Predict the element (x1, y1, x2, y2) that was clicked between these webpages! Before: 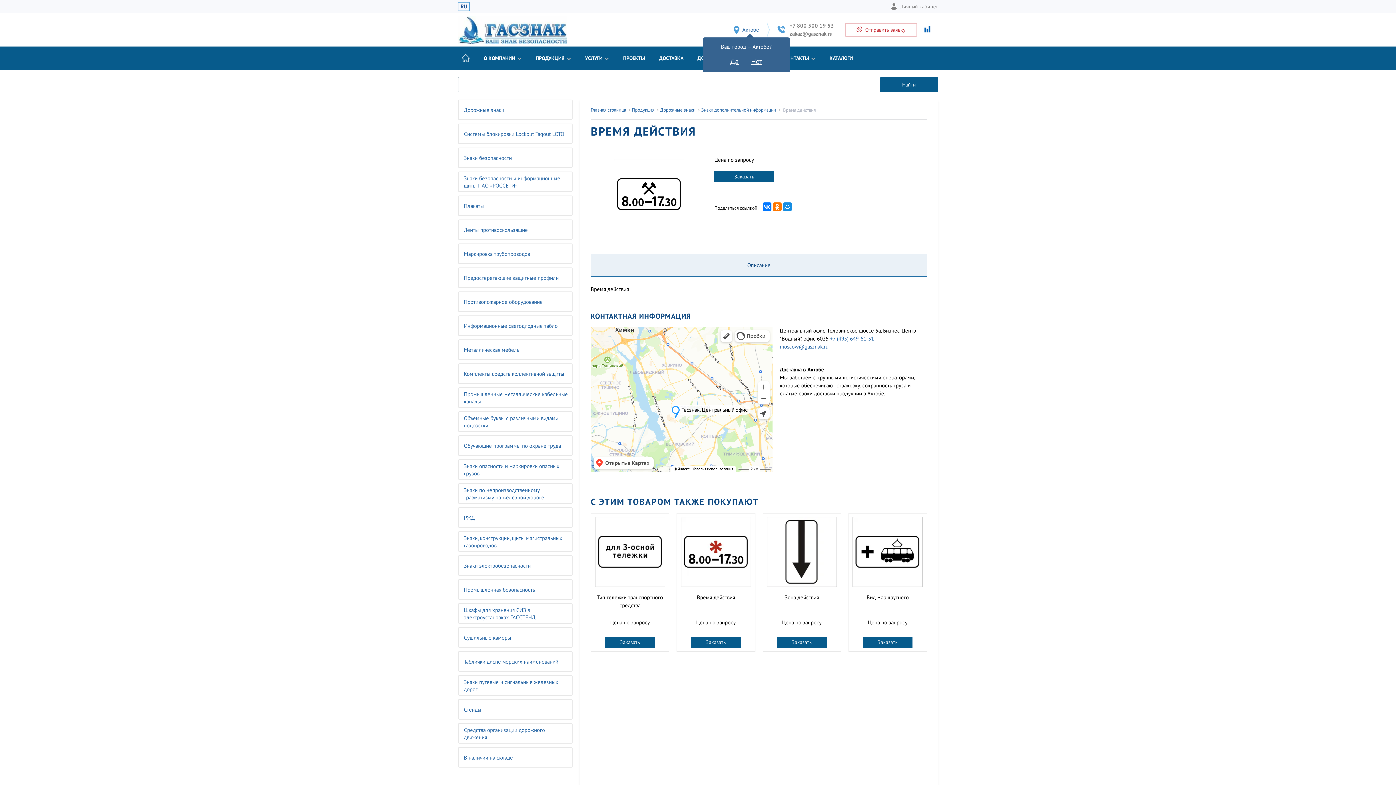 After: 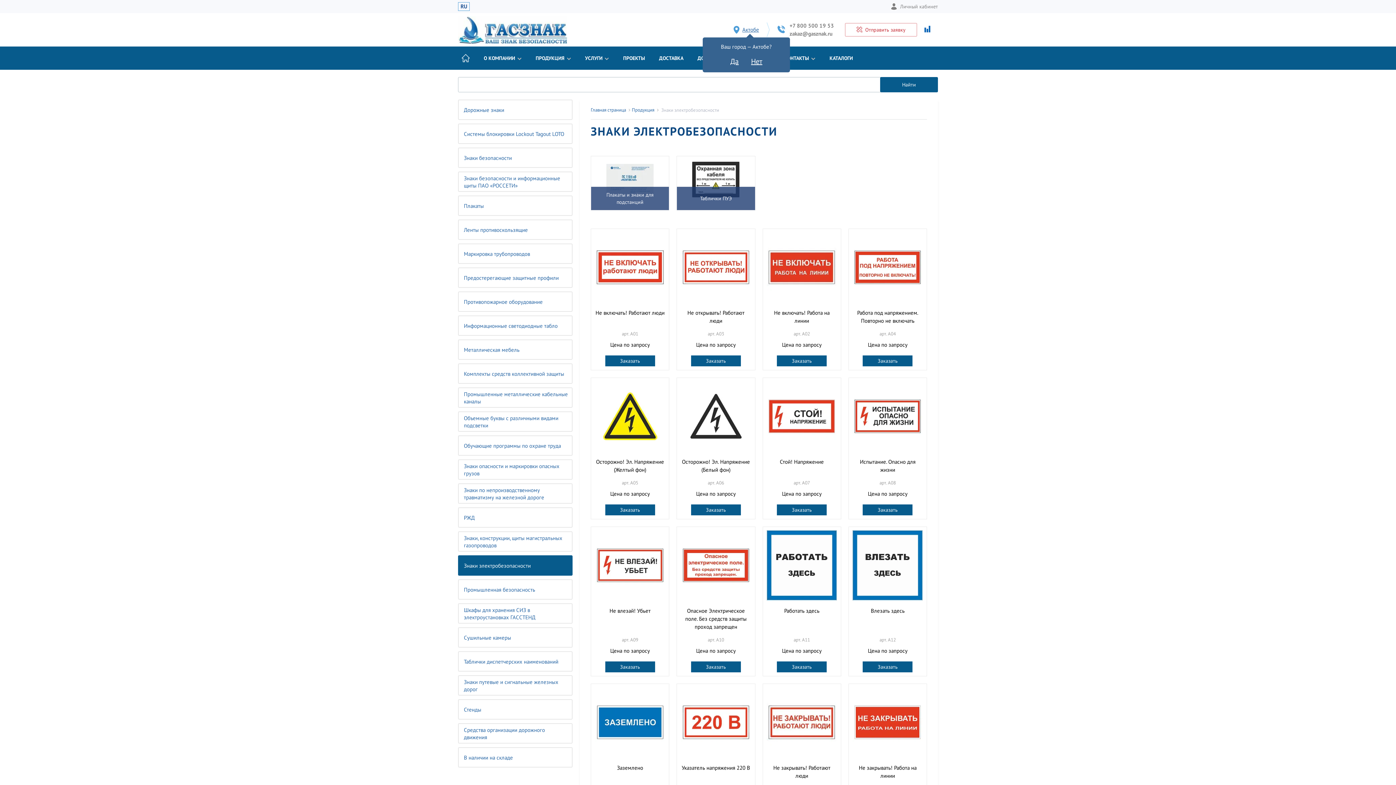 Action: label: Знаки электробезопасности bbox: (458, 555, 572, 576)